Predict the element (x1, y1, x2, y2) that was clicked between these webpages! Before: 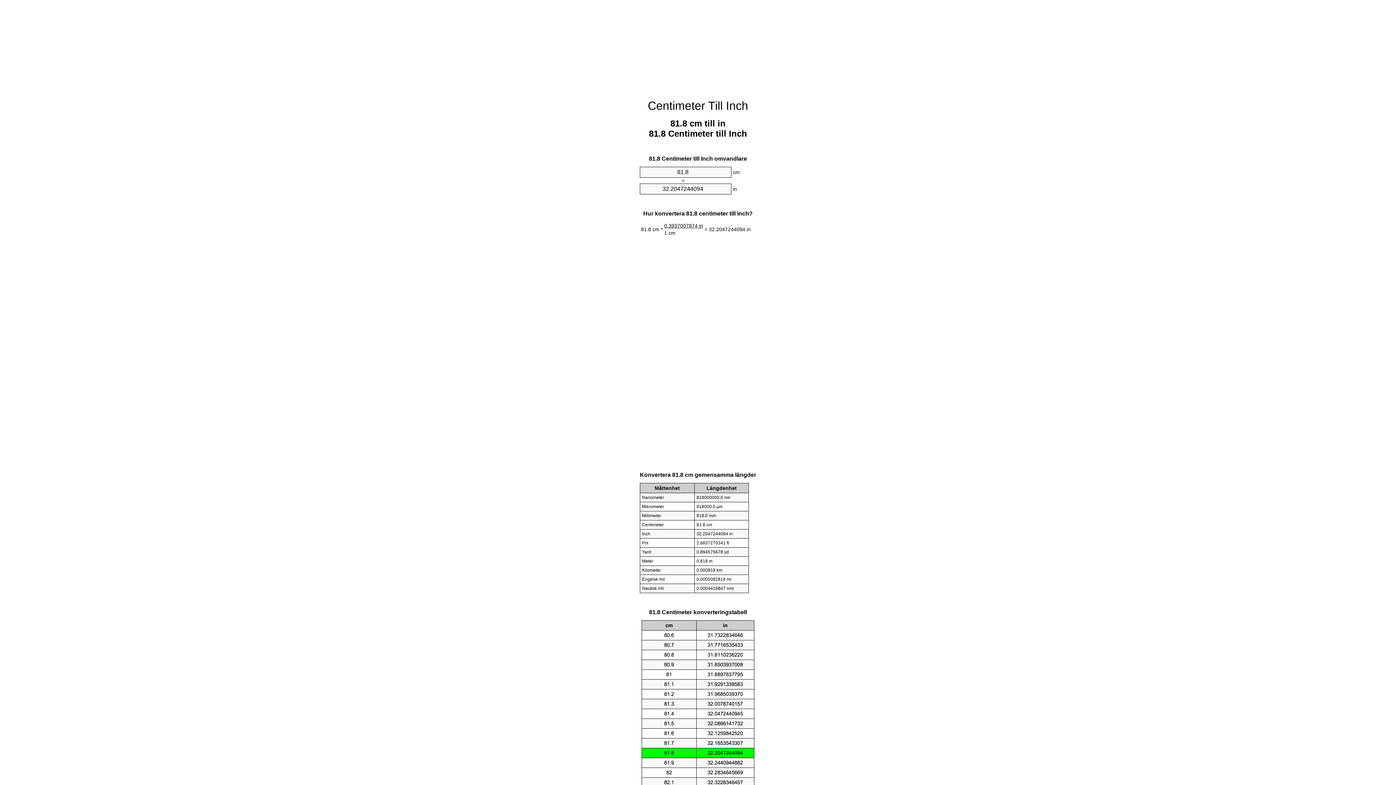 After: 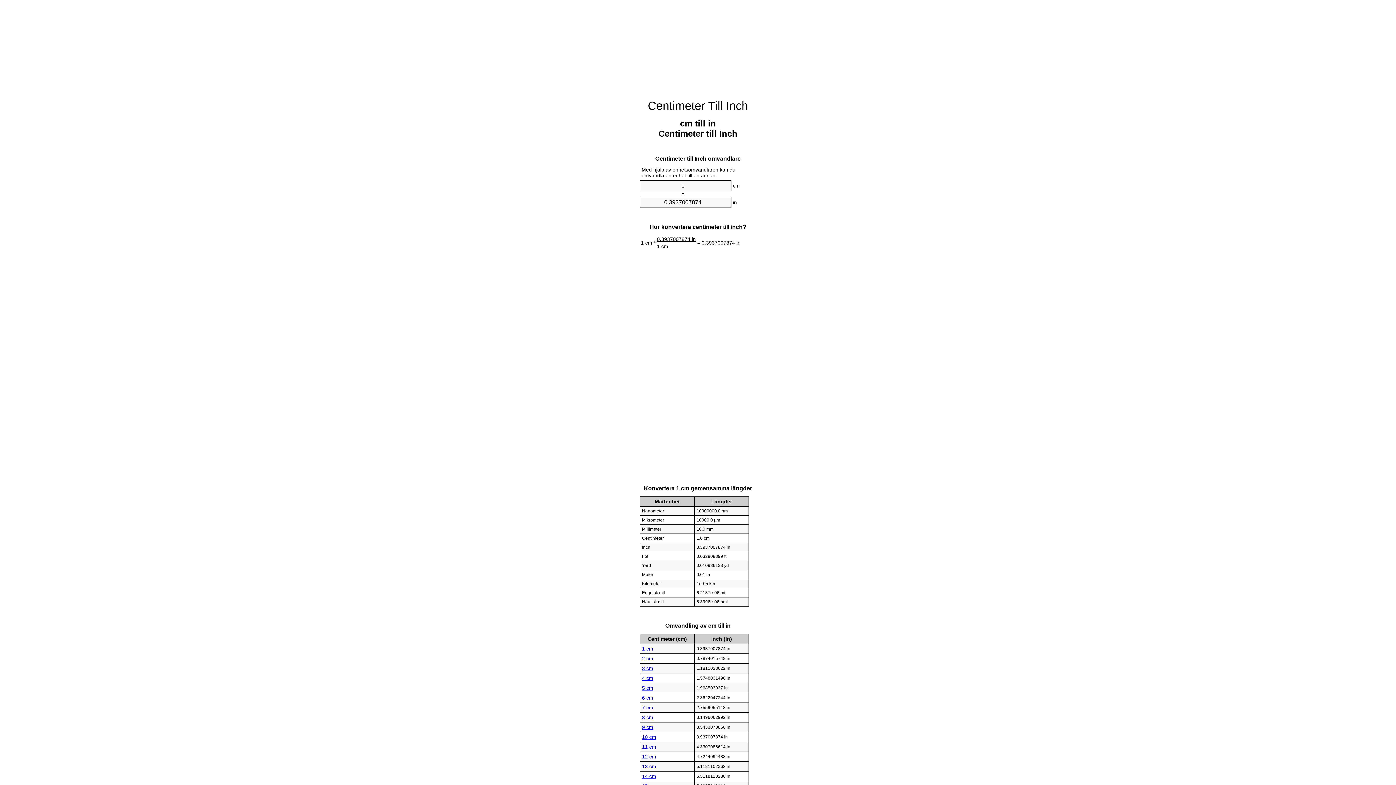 Action: bbox: (648, 99, 748, 112) label: Centimeter Till Inch